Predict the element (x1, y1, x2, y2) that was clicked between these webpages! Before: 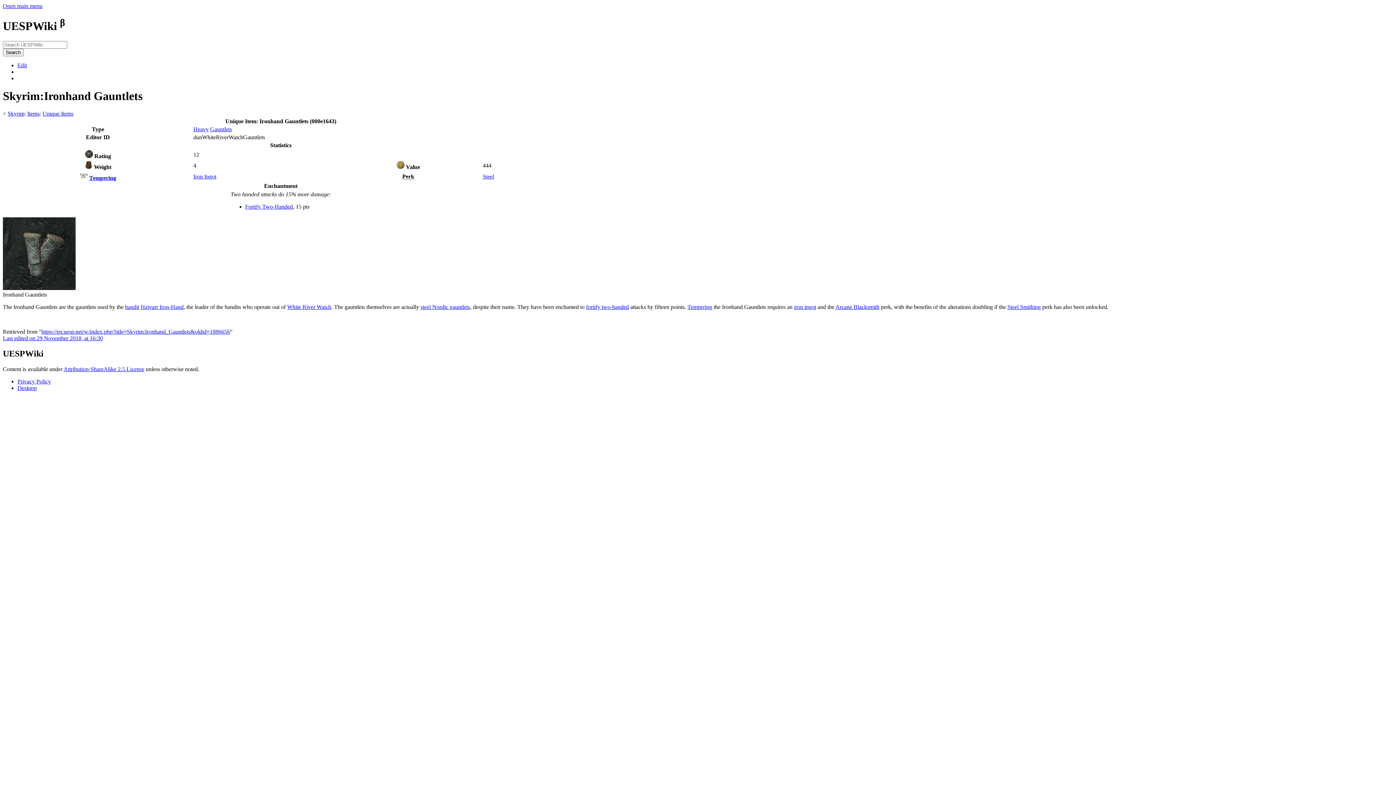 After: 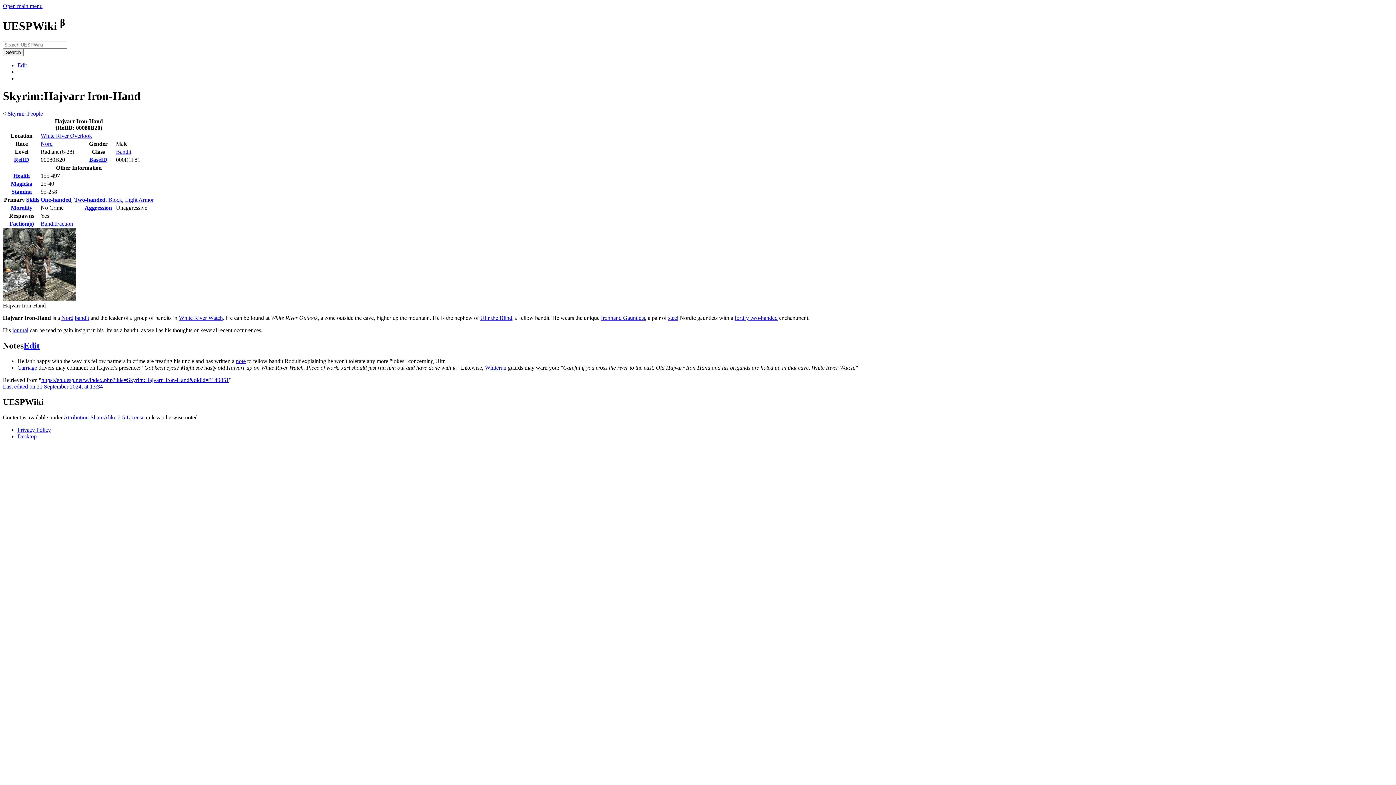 Action: label: Hajvarr Iron-Hand bbox: (140, 304, 183, 310)